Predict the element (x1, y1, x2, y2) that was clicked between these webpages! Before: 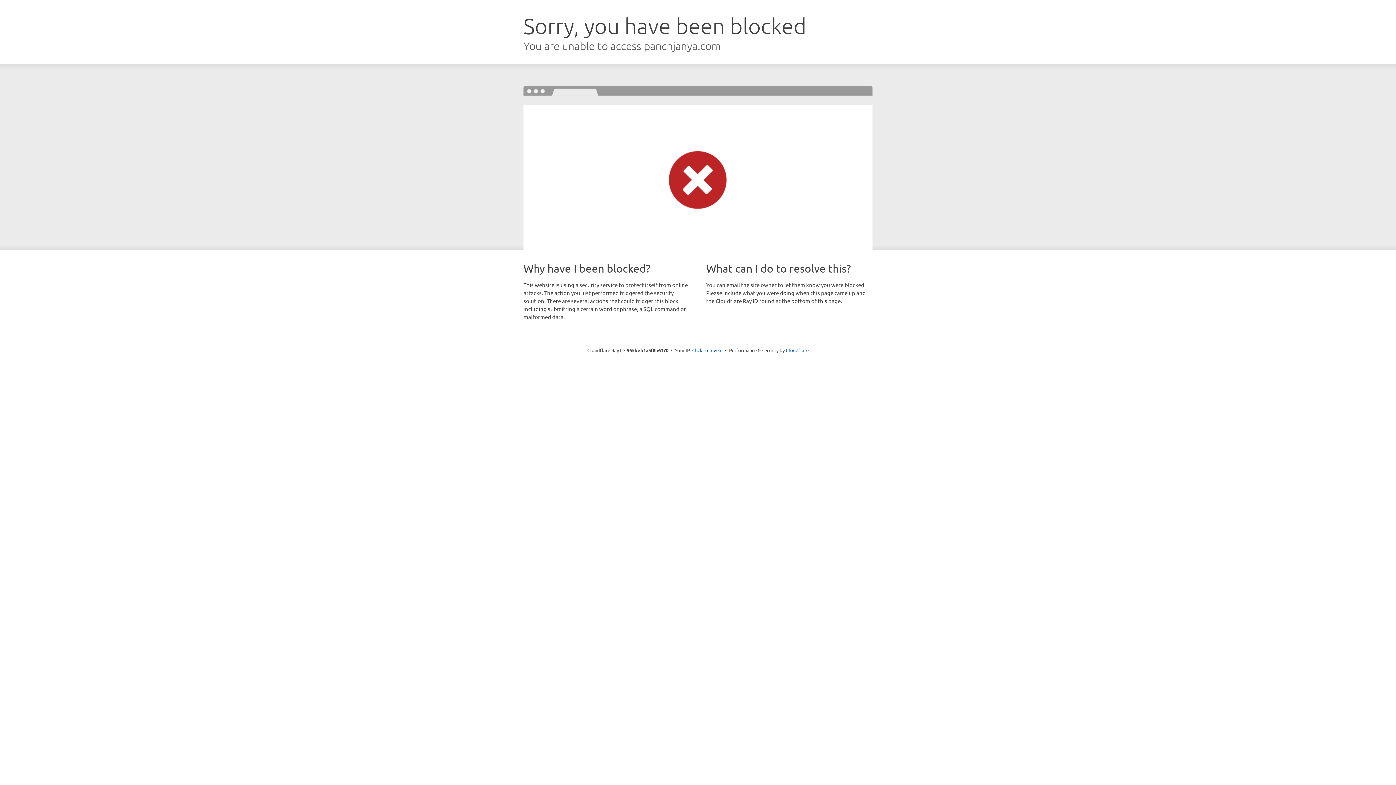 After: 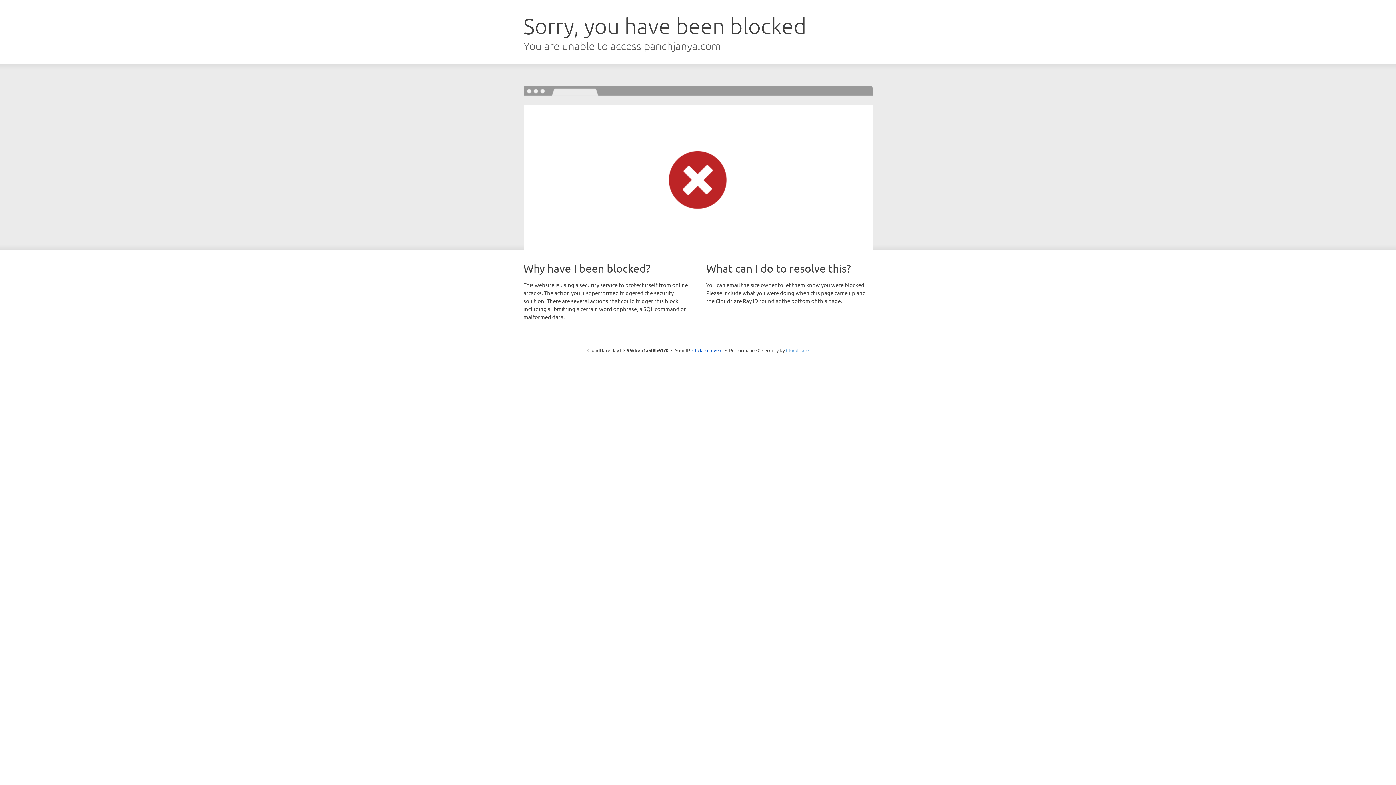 Action: bbox: (786, 347, 808, 353) label: Cloudflare